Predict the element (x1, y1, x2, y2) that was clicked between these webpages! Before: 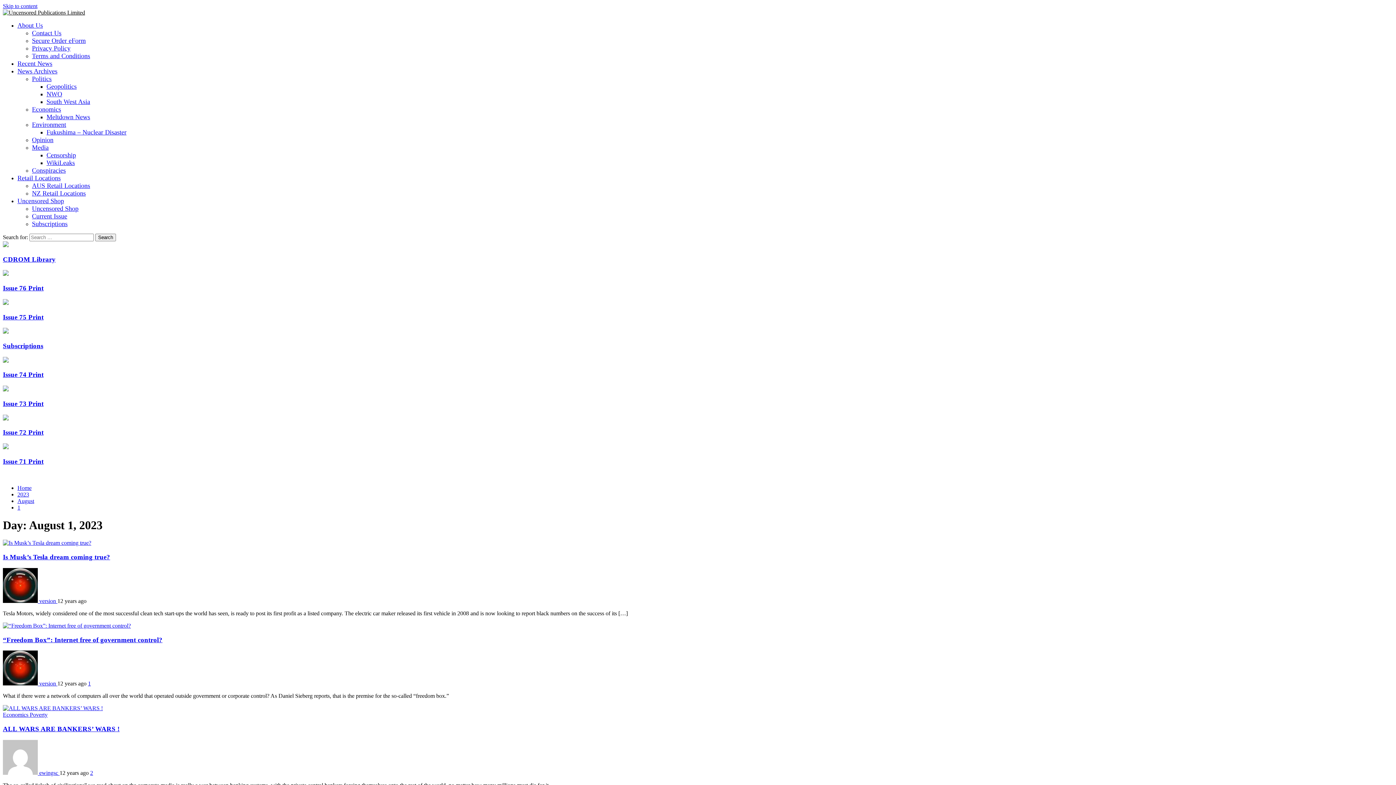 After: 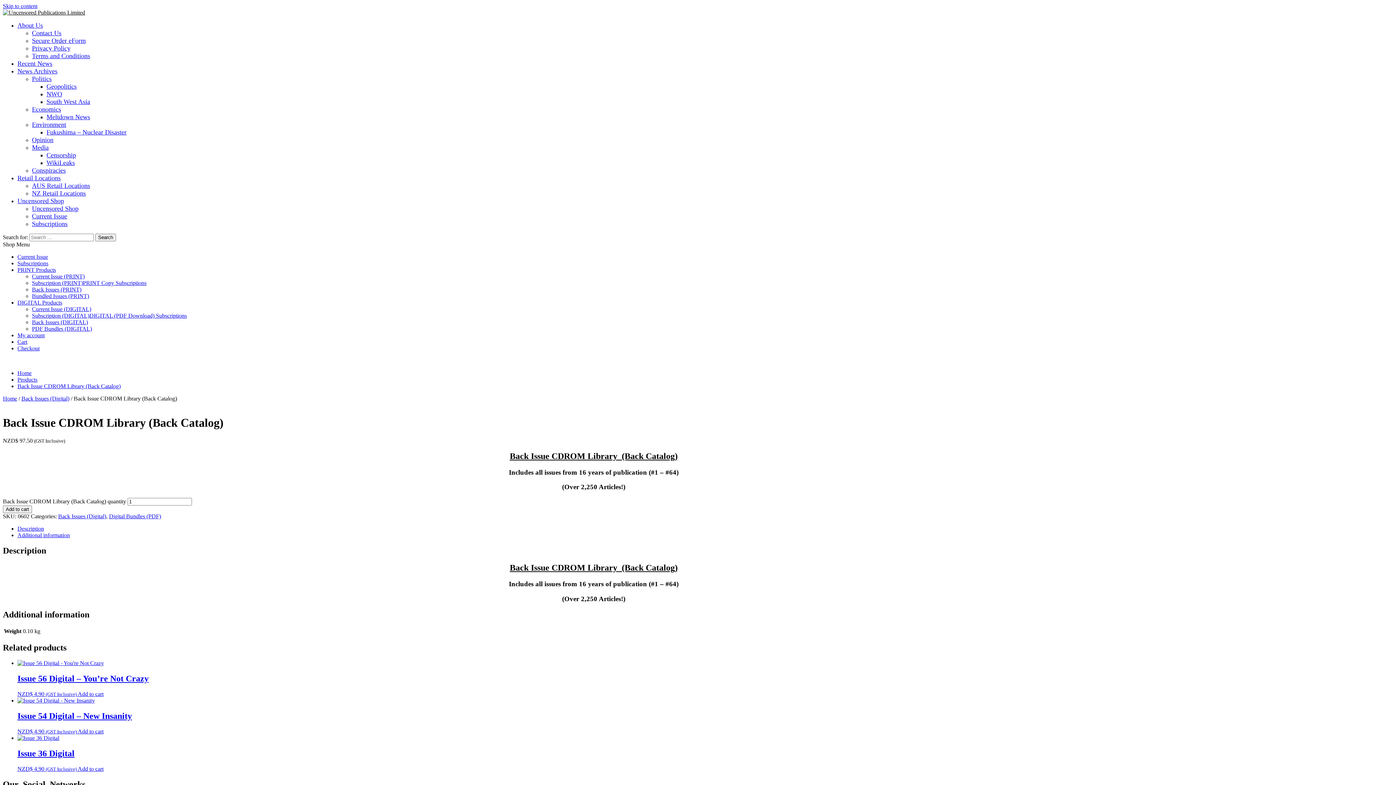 Action: bbox: (2, 255, 55, 263) label: CDROM Library